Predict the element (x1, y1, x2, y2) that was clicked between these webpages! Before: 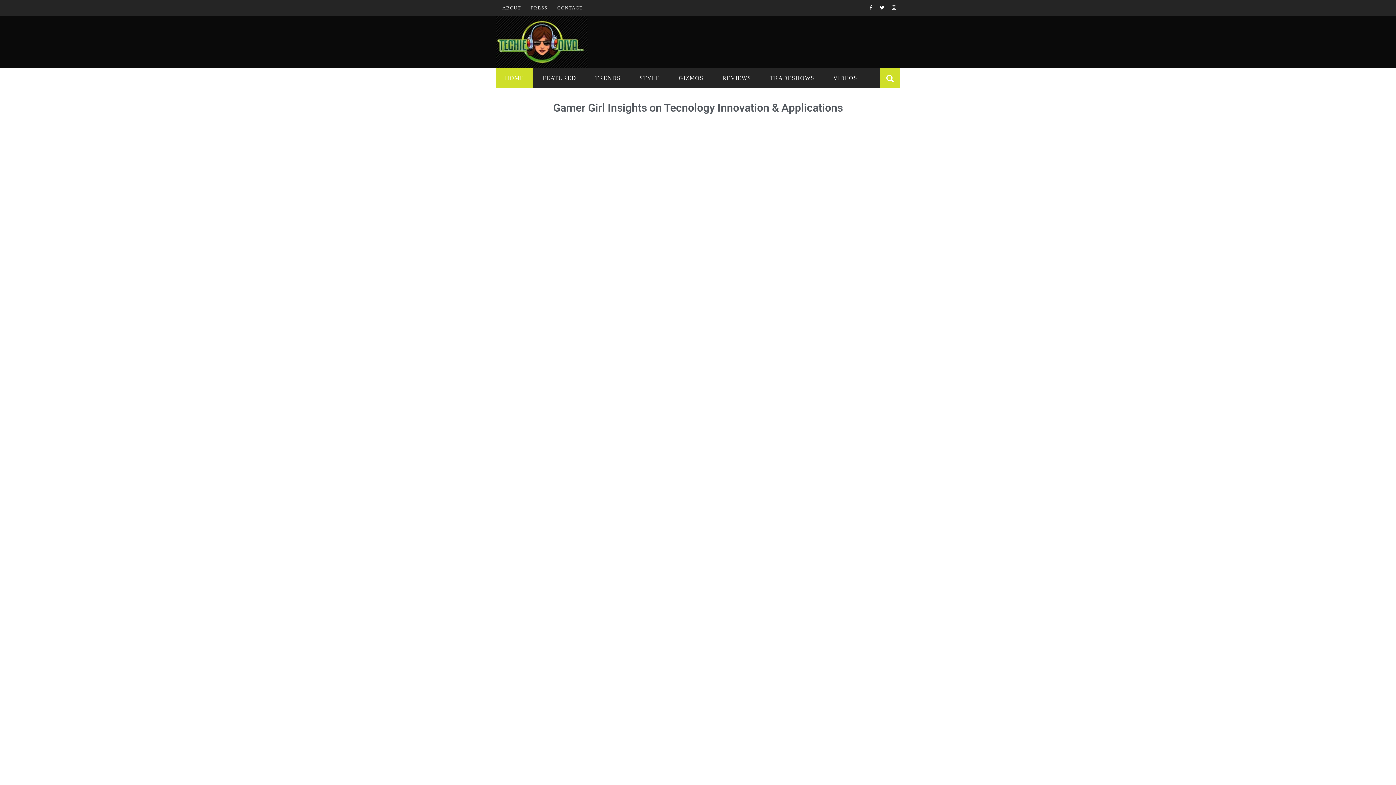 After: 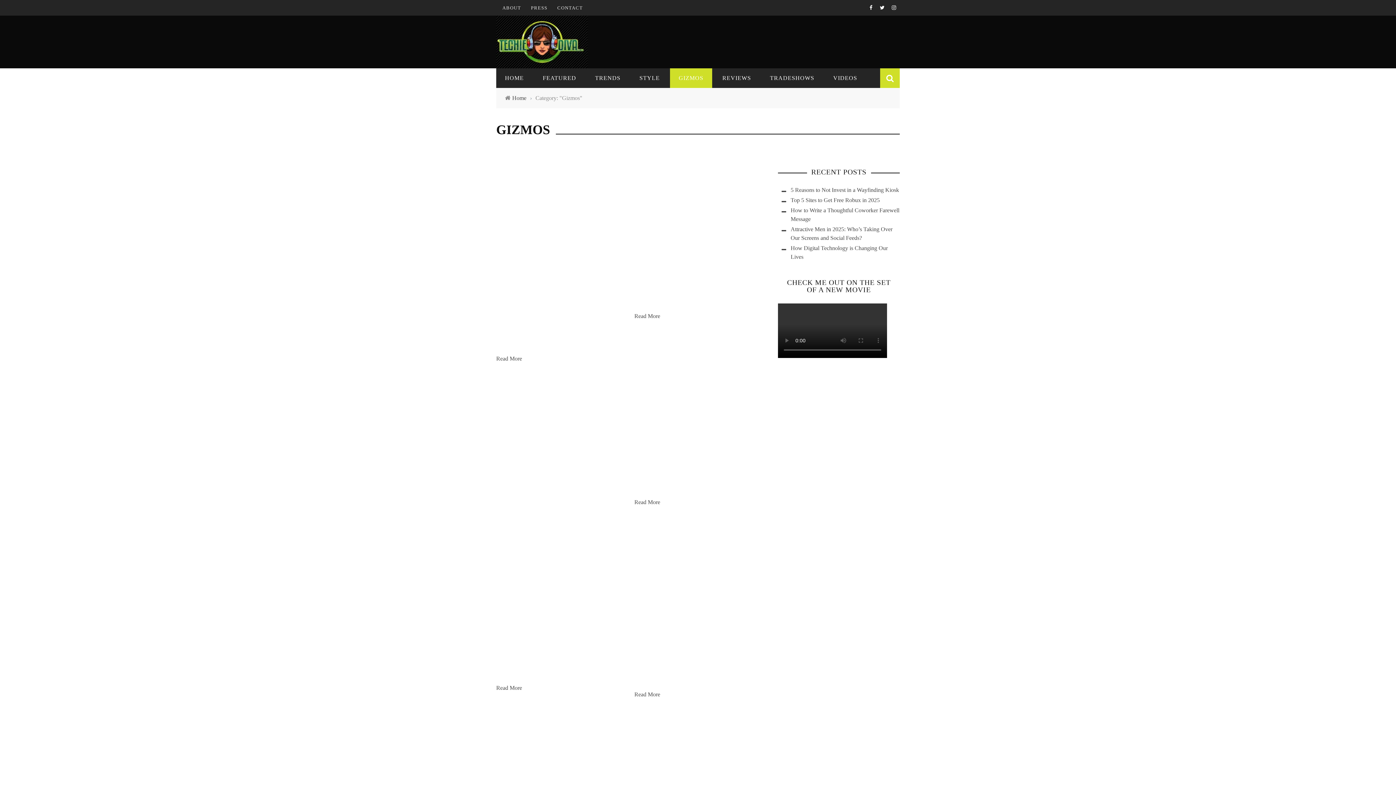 Action: bbox: (670, 74, 712, 81) label: GIZMOS